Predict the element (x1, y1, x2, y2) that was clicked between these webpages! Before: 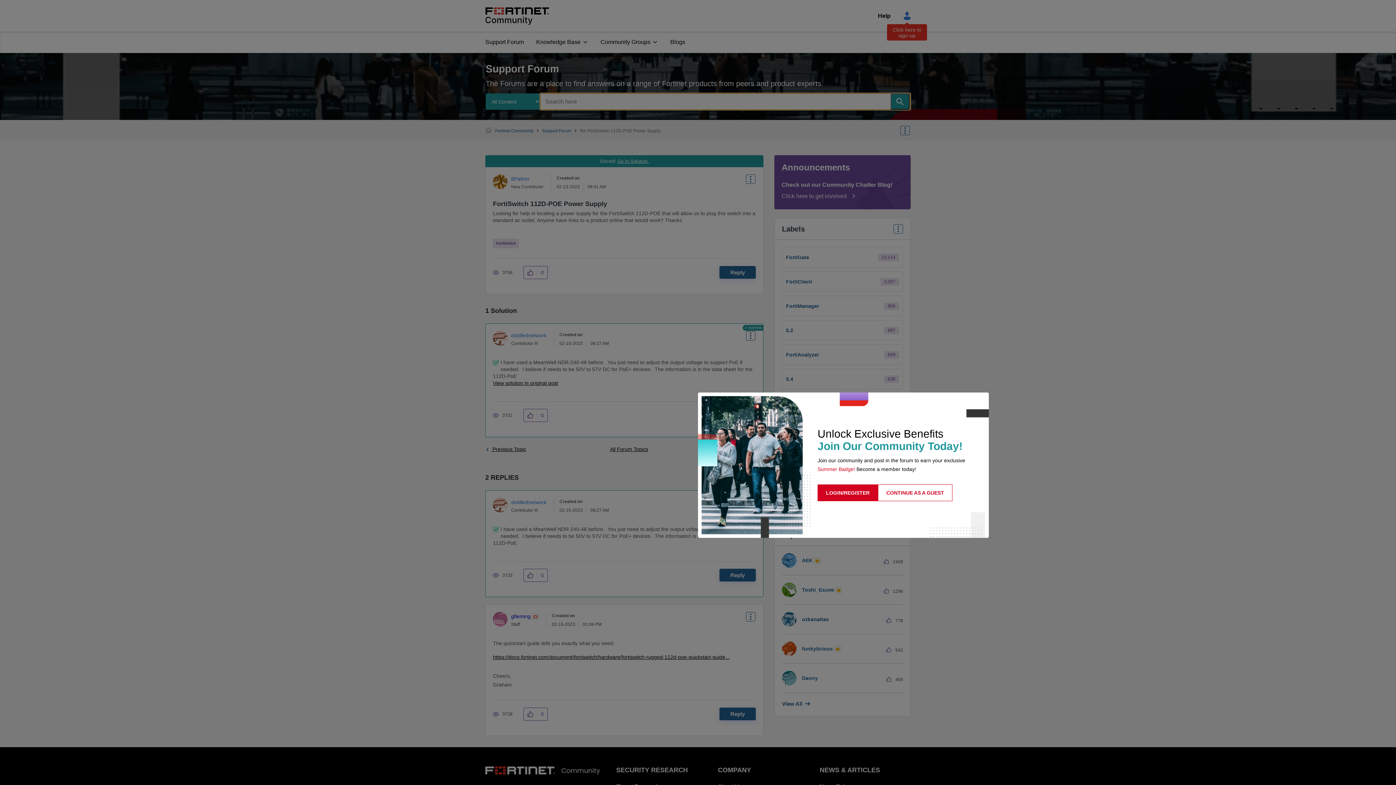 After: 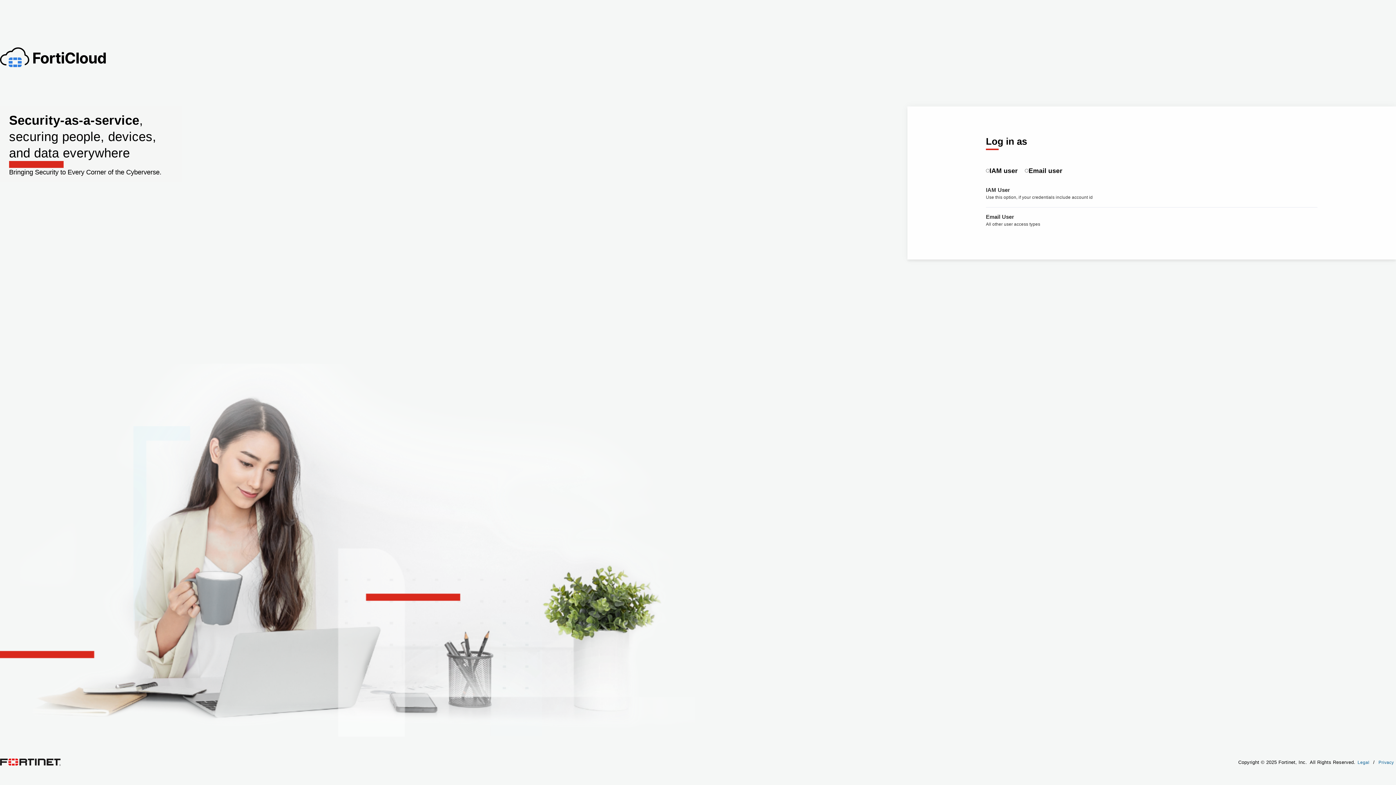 Action: bbox: (817, 484, 878, 501) label: LOGIN/REGISTER